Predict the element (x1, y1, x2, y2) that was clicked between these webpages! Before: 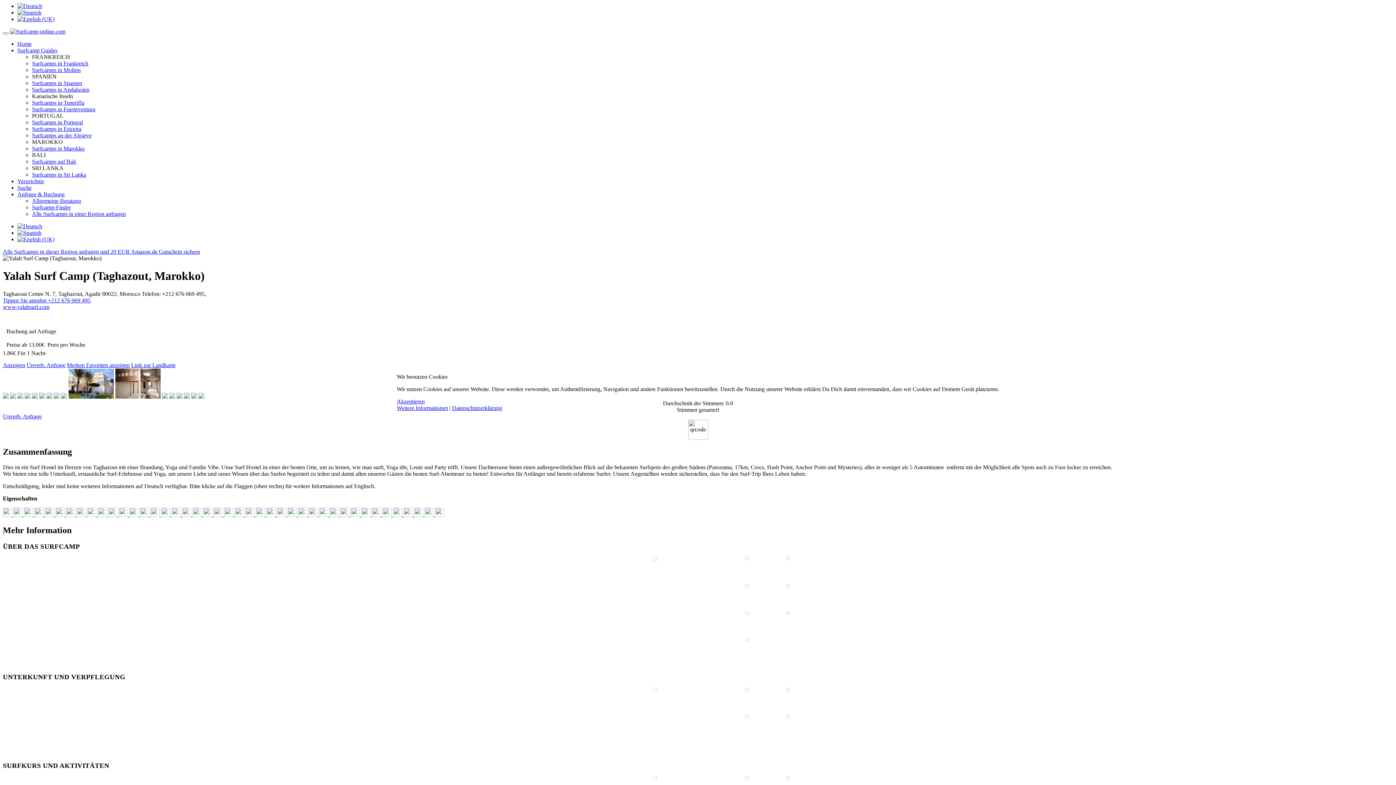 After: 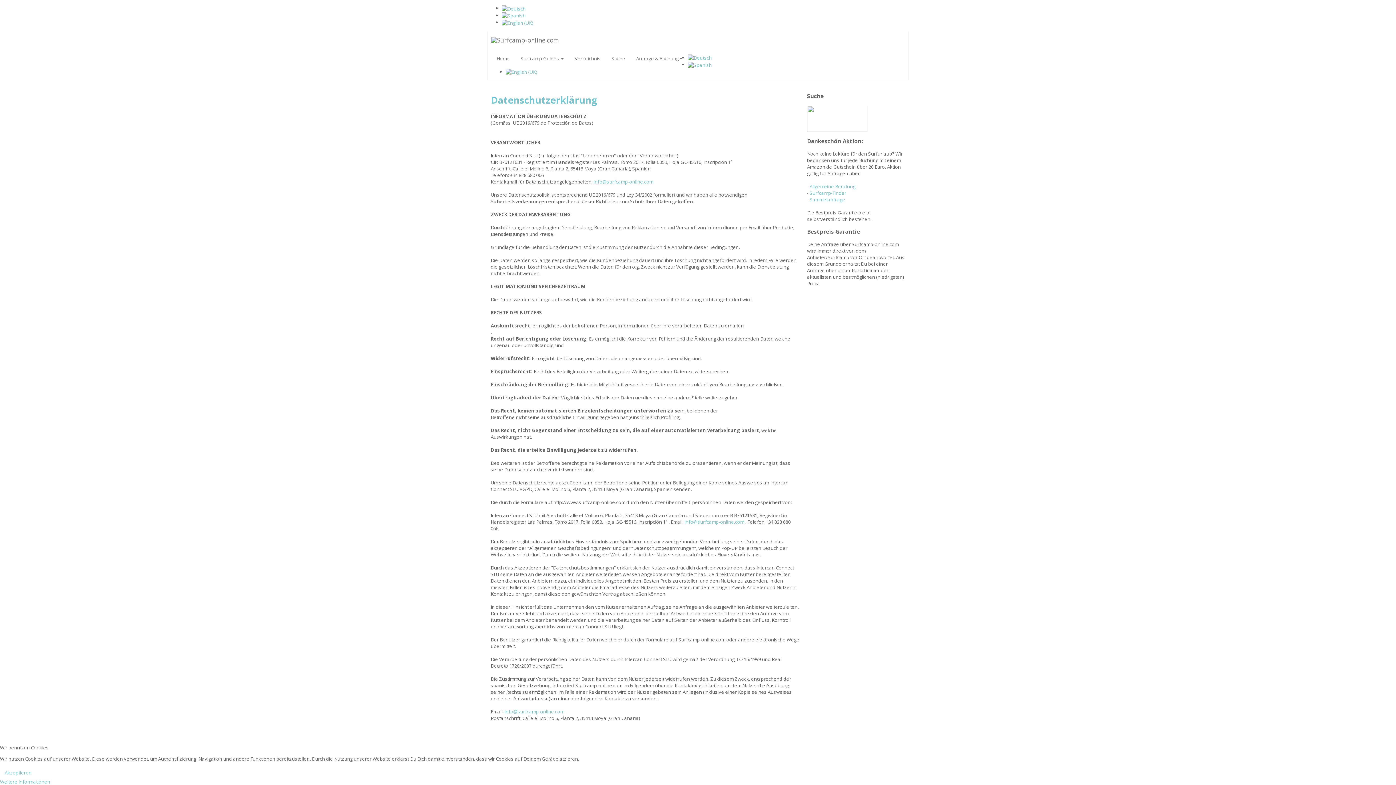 Action: bbox: (452, 405, 502, 411) label: Datenschutzerklärung